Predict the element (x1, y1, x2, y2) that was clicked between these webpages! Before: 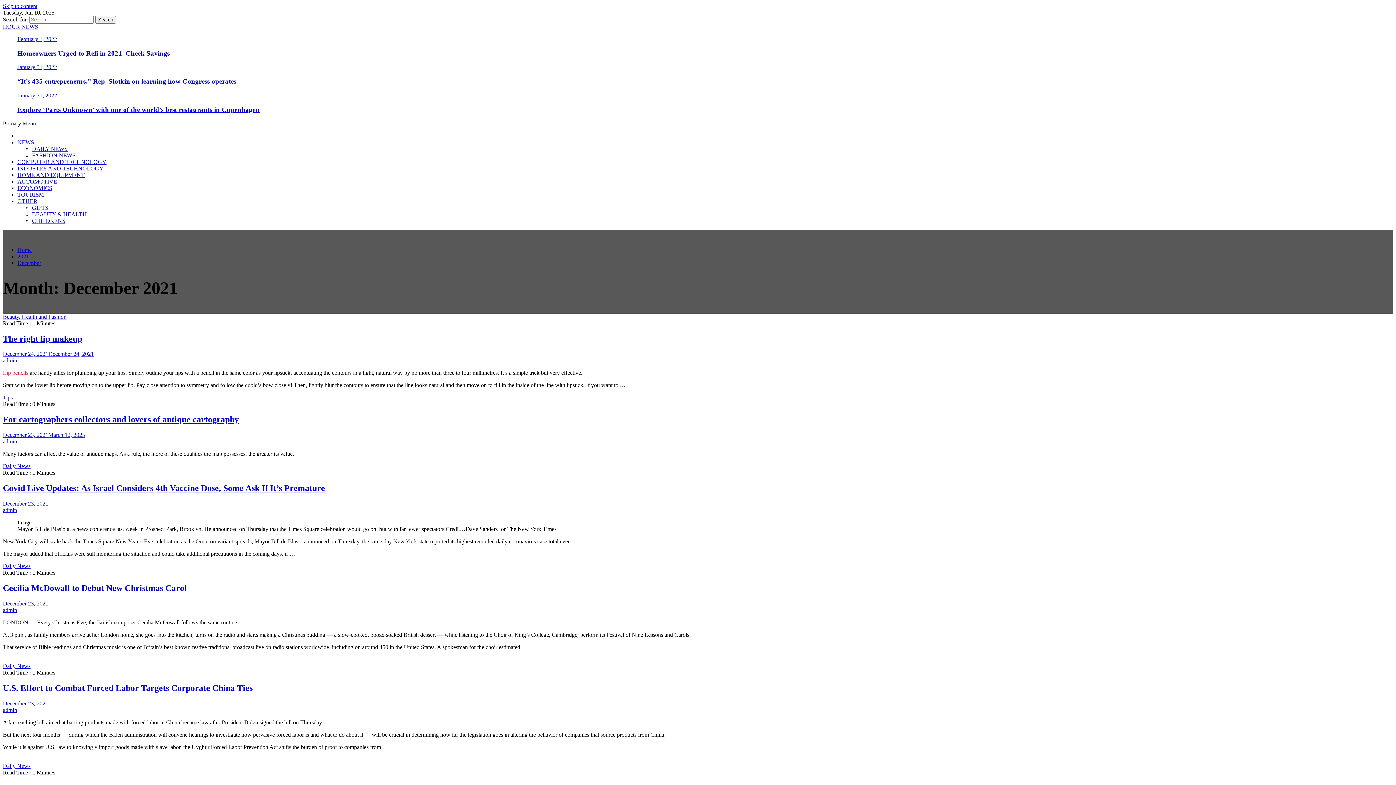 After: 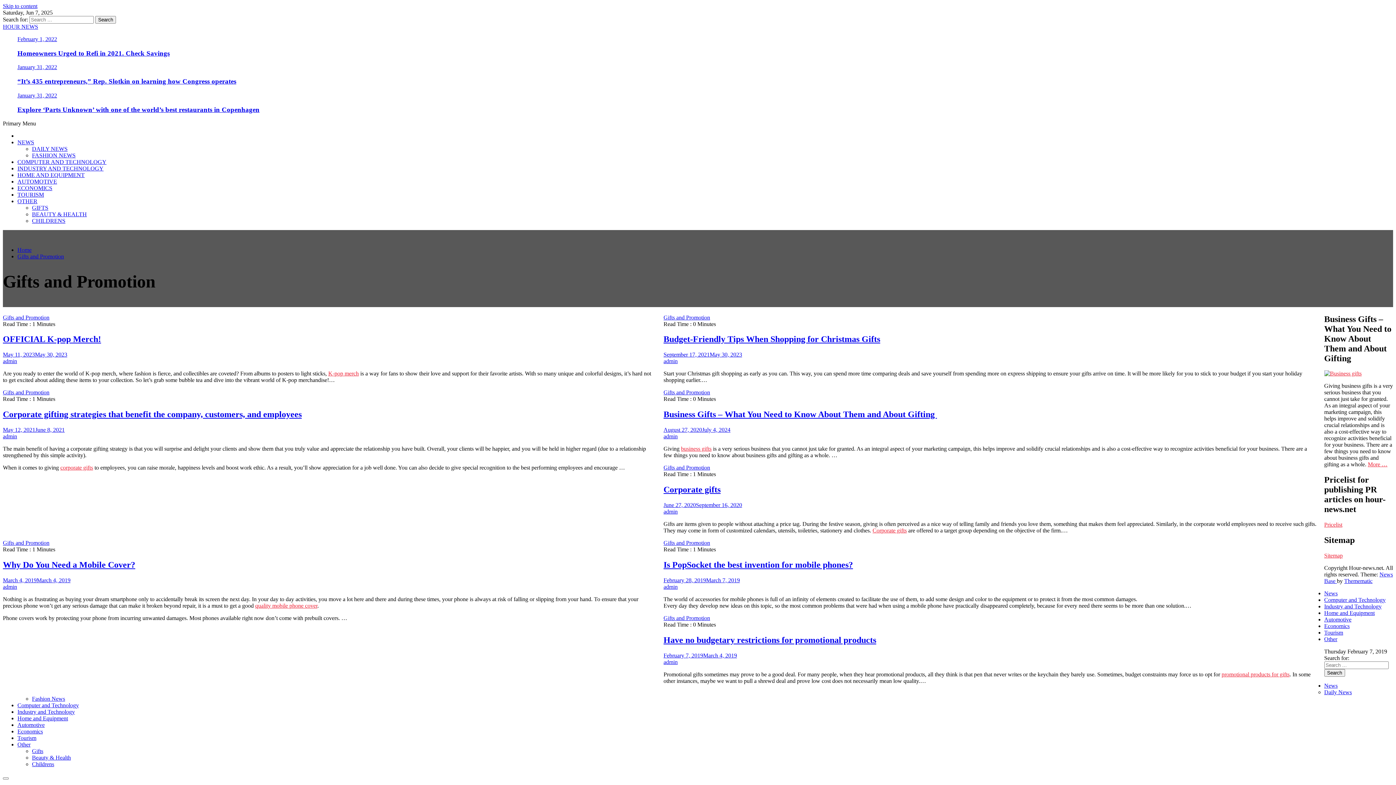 Action: label: GIFTS bbox: (32, 204, 48, 211)